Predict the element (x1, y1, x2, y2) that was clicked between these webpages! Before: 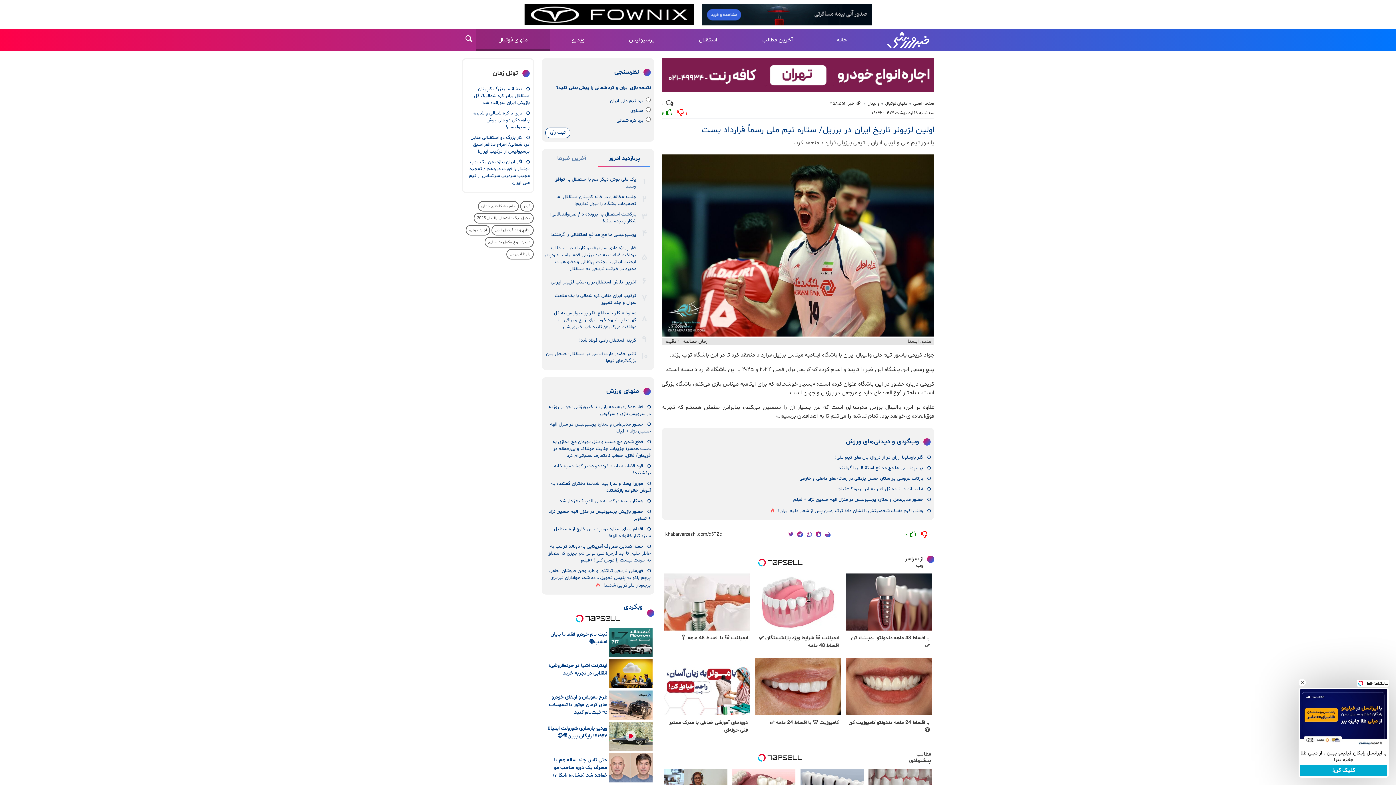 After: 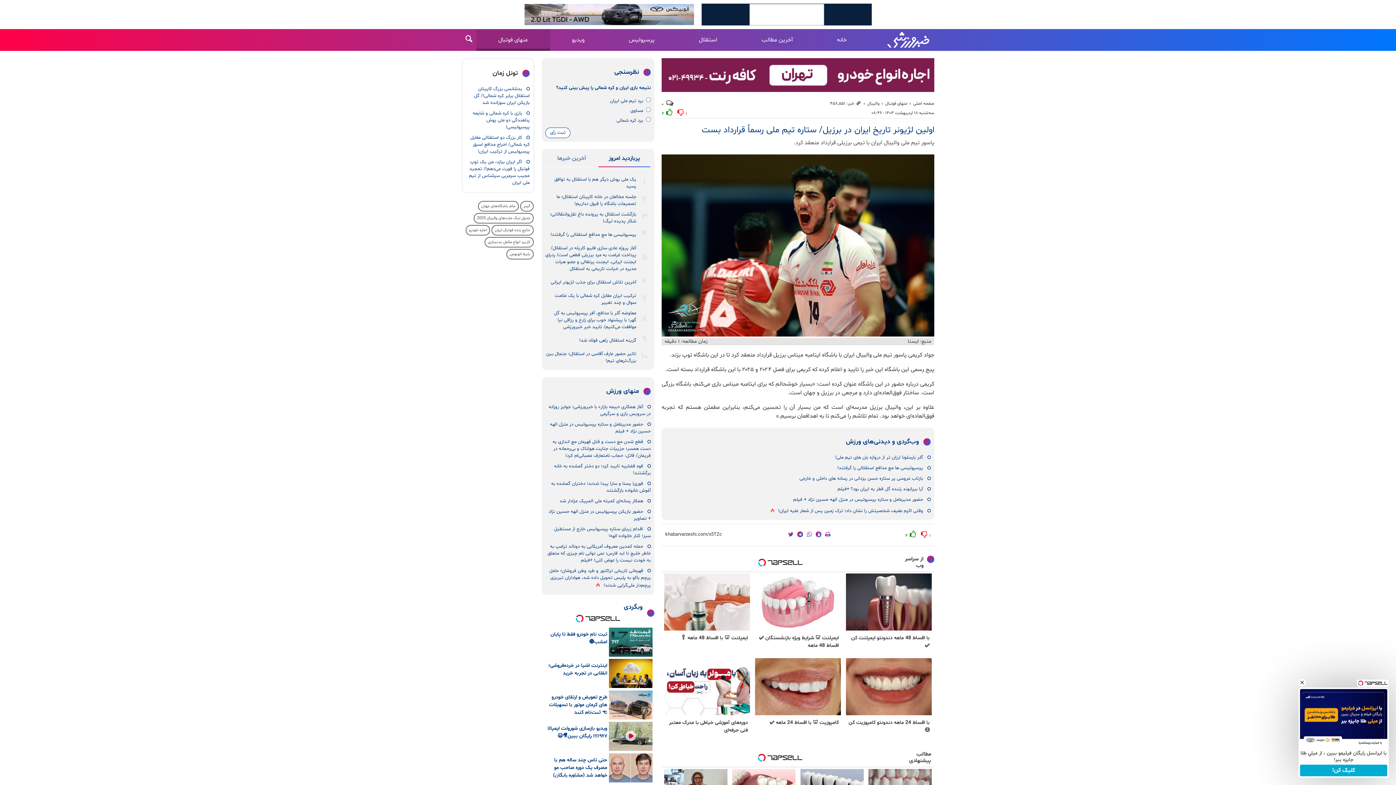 Action: bbox: (701, 3, 934, 25)